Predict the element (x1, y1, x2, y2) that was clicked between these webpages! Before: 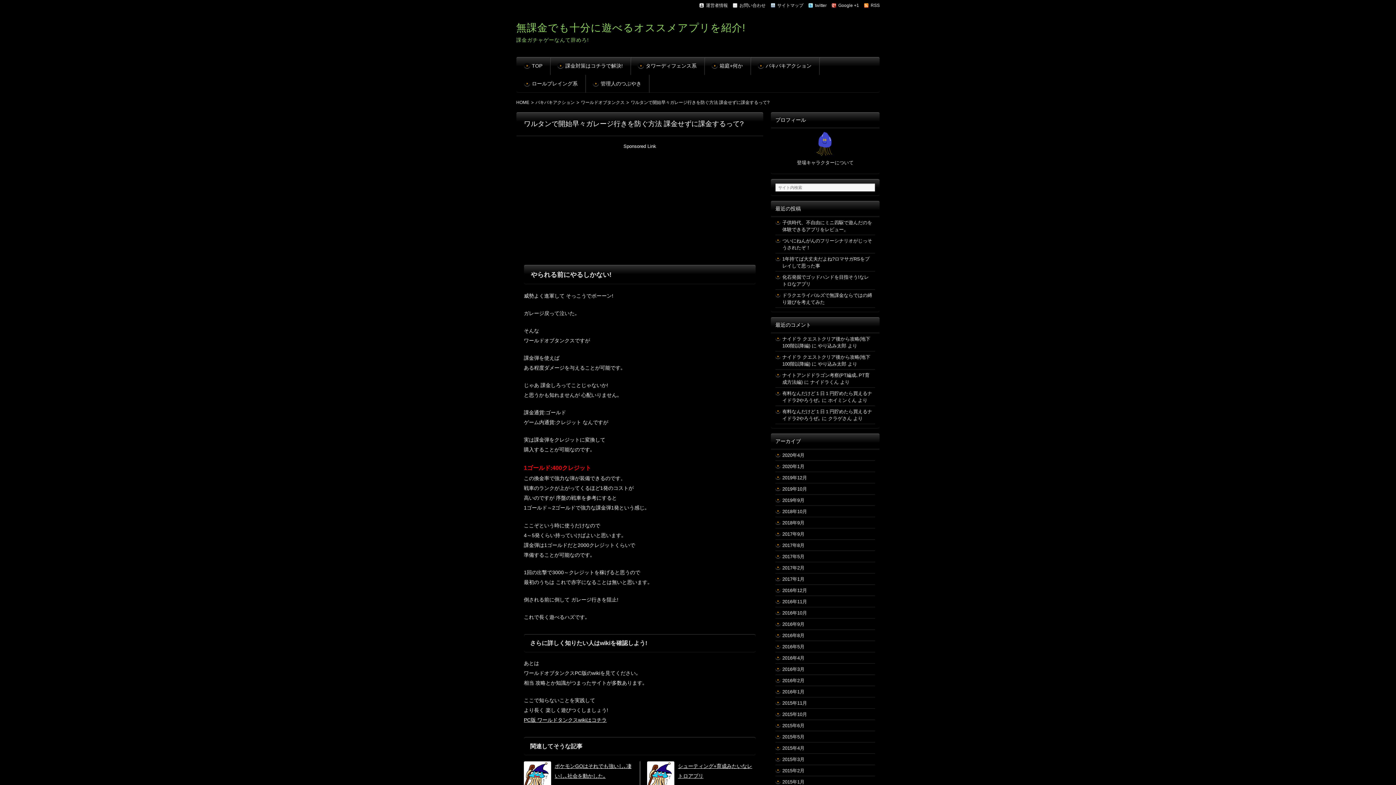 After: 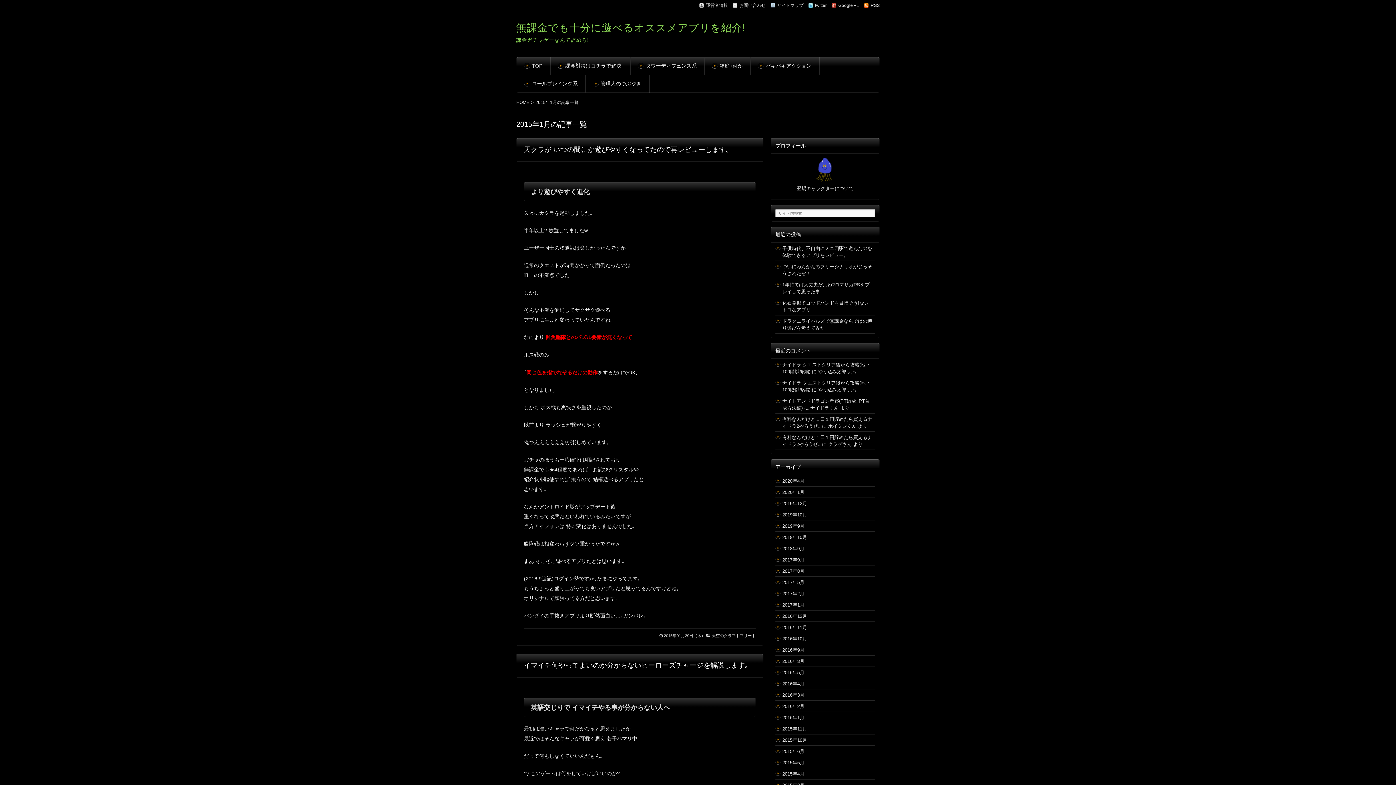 Action: bbox: (782, 779, 804, 785) label: 2015年1月